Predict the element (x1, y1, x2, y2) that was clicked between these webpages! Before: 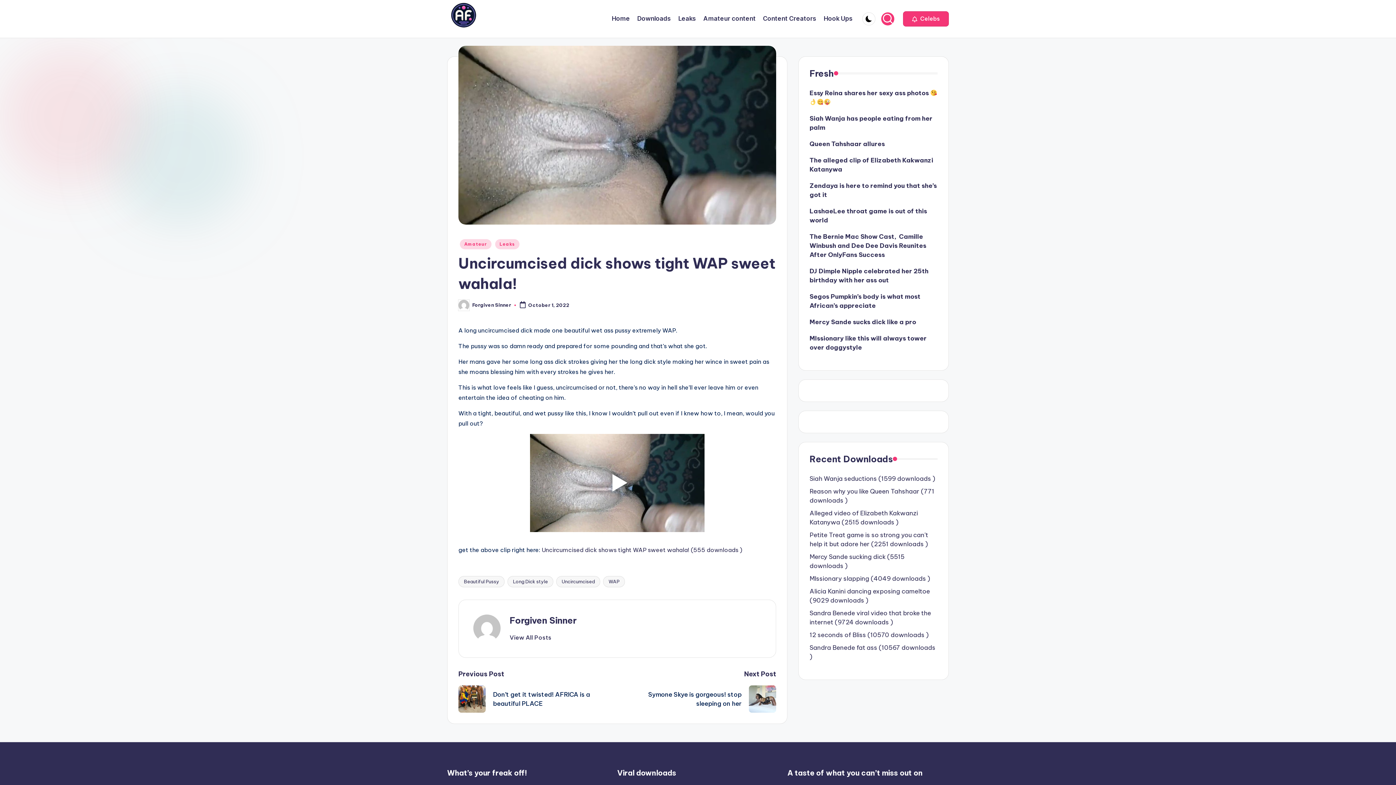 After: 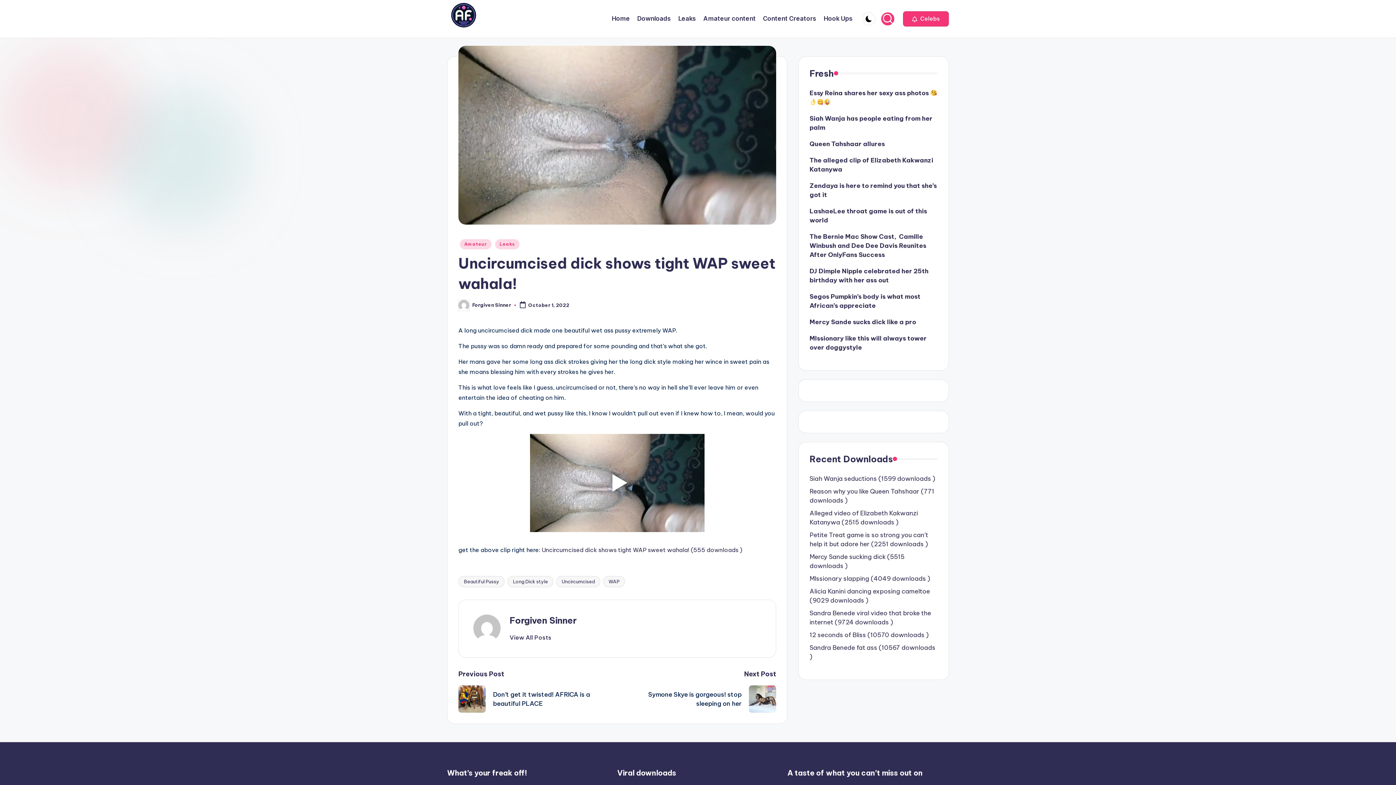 Action: bbox: (809, 631, 929, 639) label: 12 seconds of Bliss (10570 downloads )